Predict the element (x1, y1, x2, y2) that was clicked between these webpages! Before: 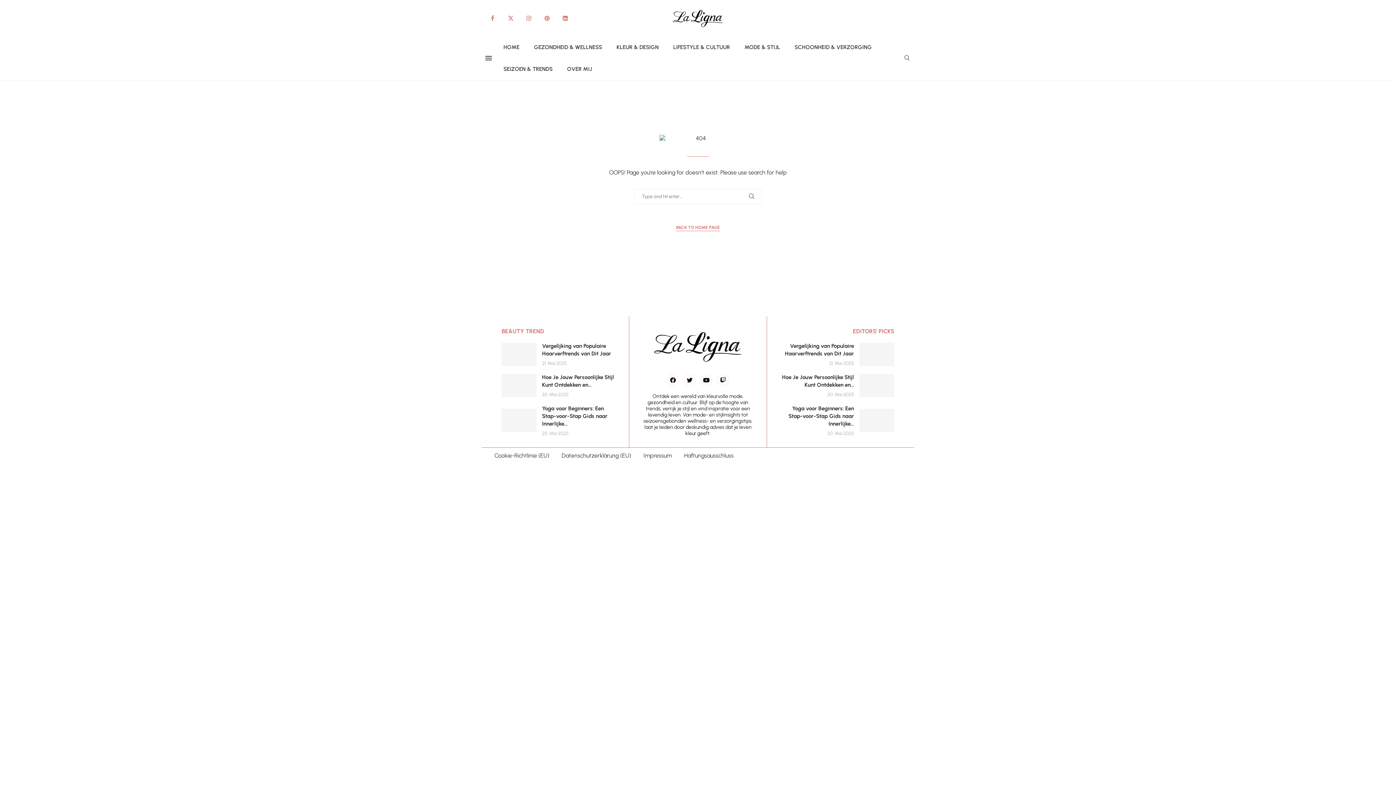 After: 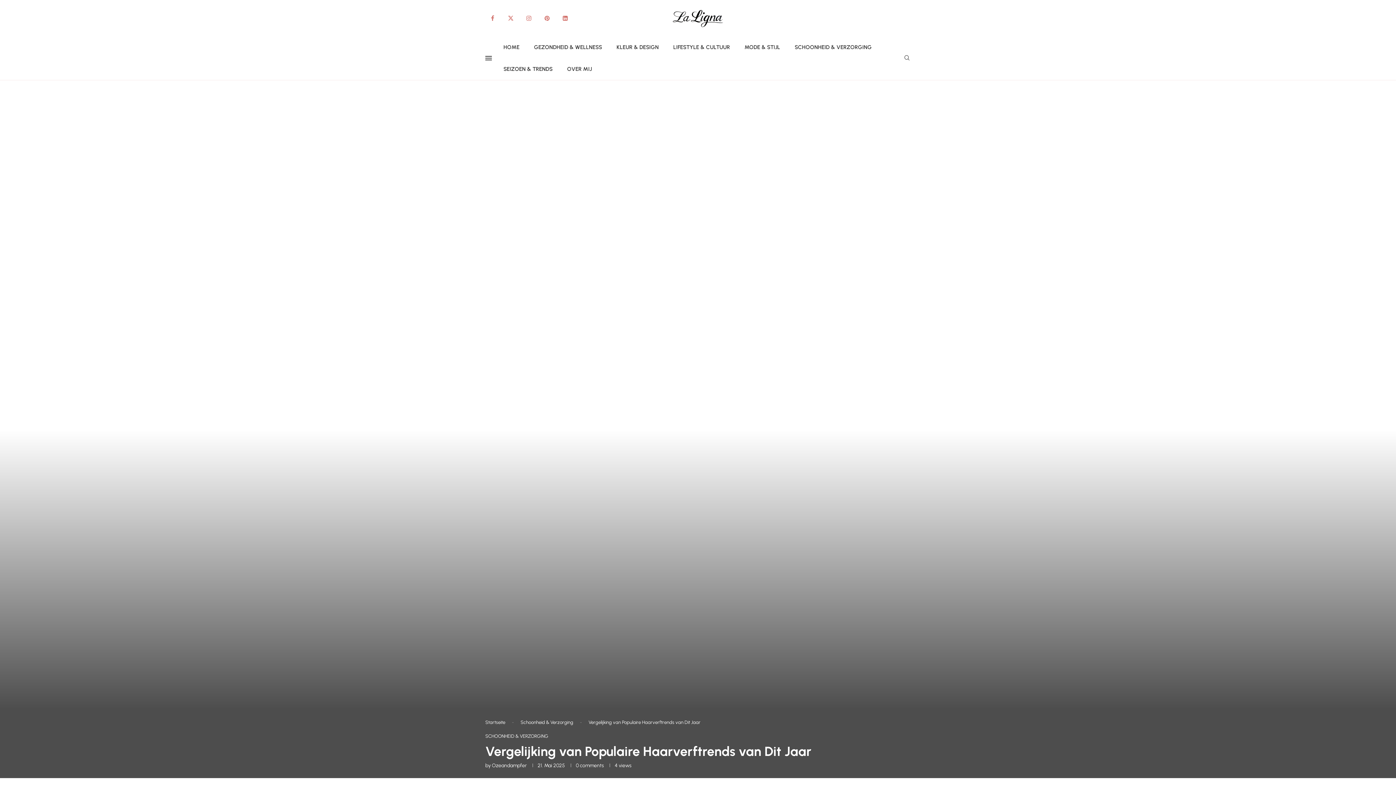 Action: bbox: (501, 342, 536, 366)